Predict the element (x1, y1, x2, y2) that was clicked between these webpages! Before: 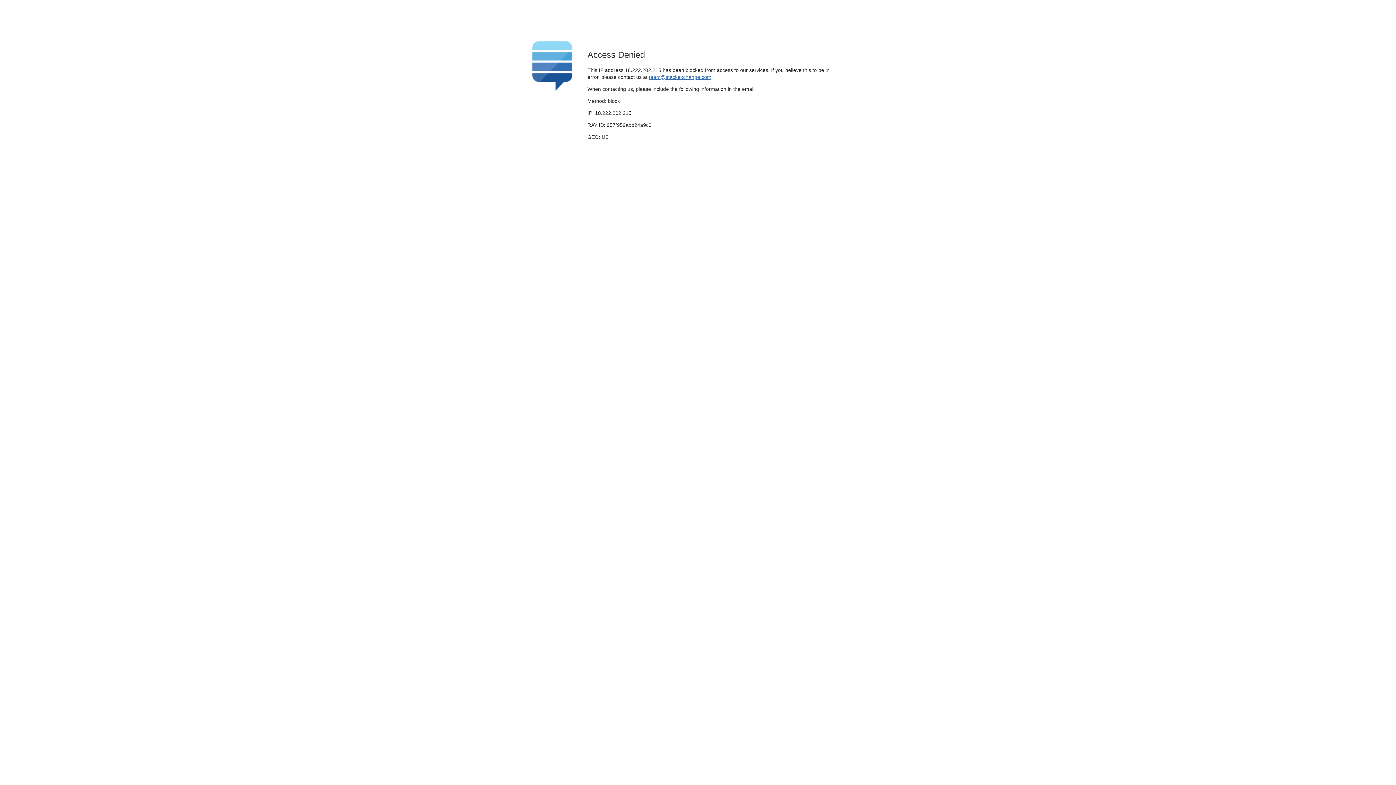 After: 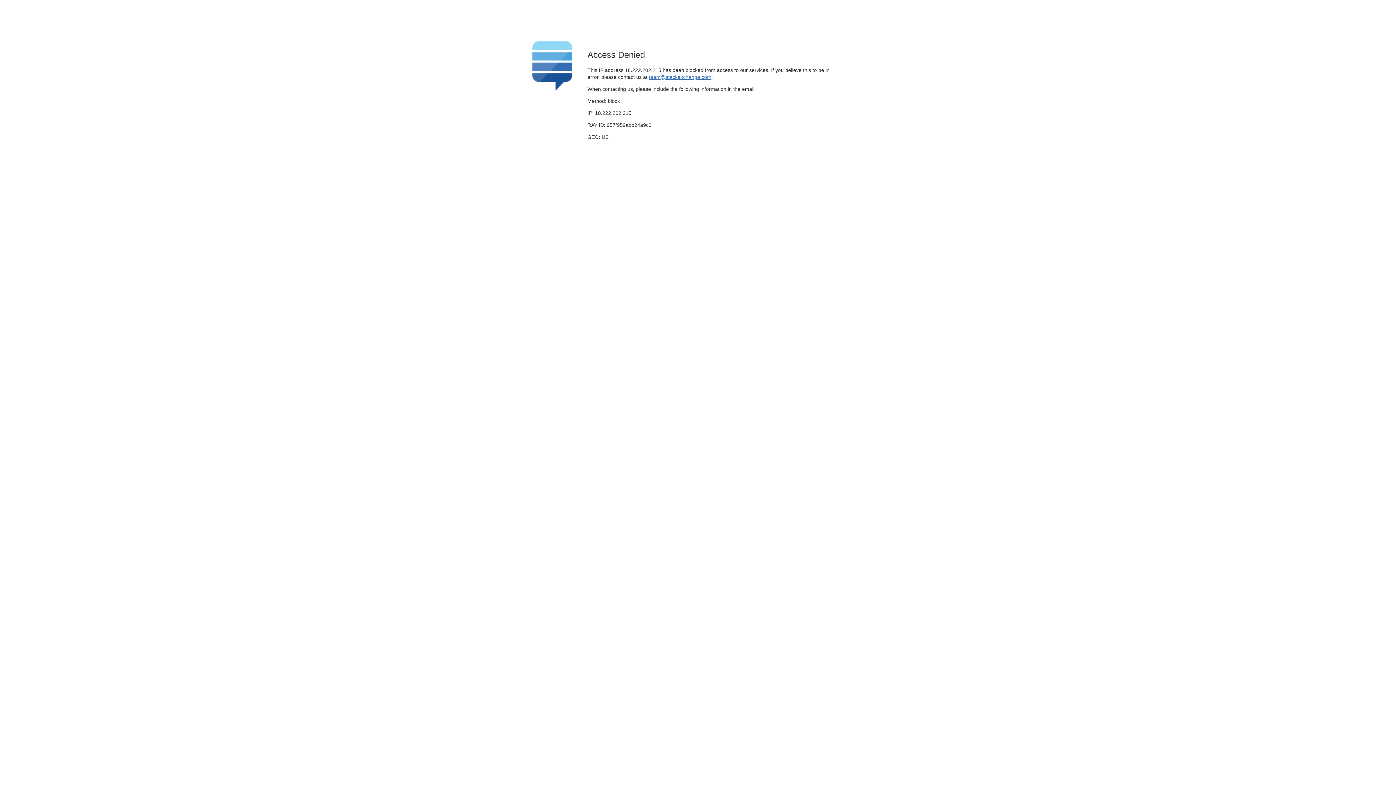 Action: label: team@stackexchange.com bbox: (649, 74, 711, 79)